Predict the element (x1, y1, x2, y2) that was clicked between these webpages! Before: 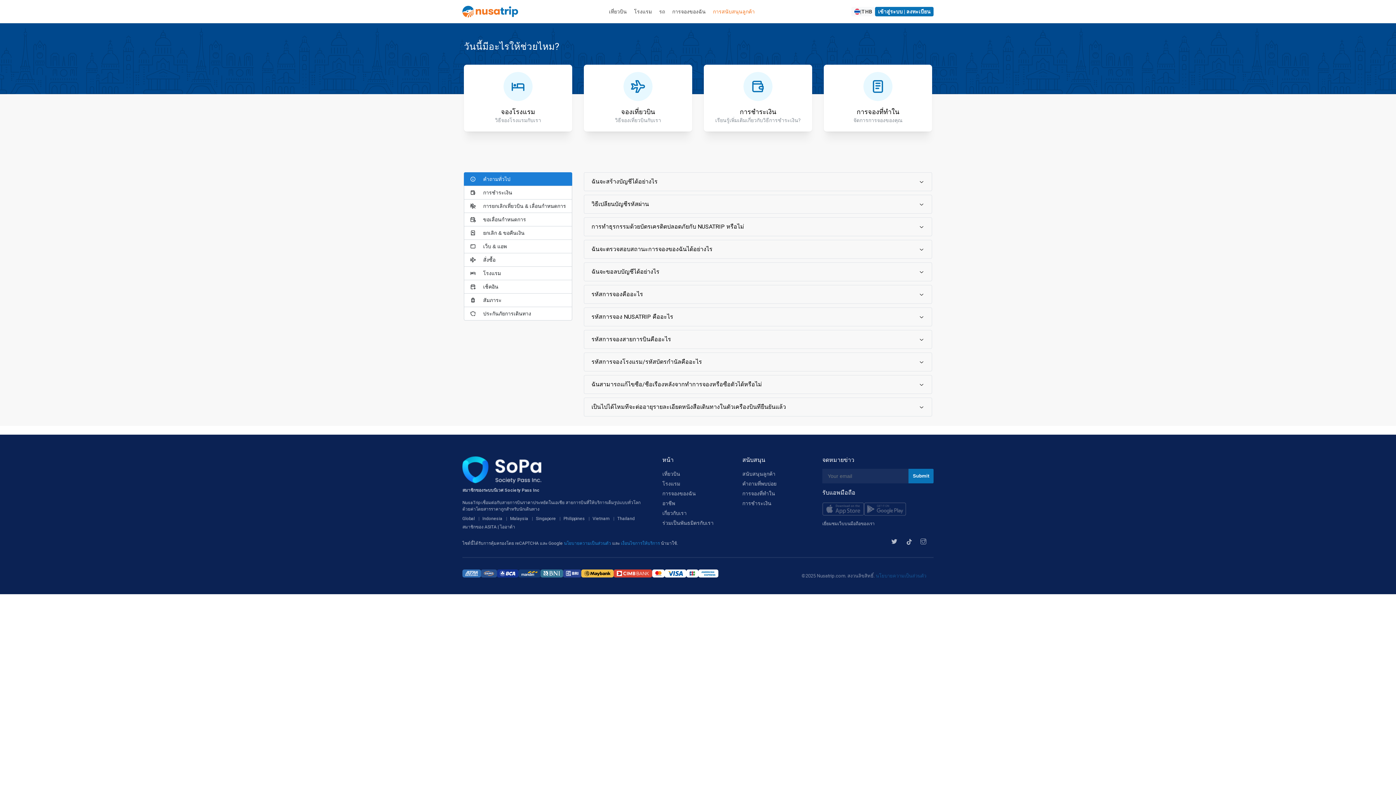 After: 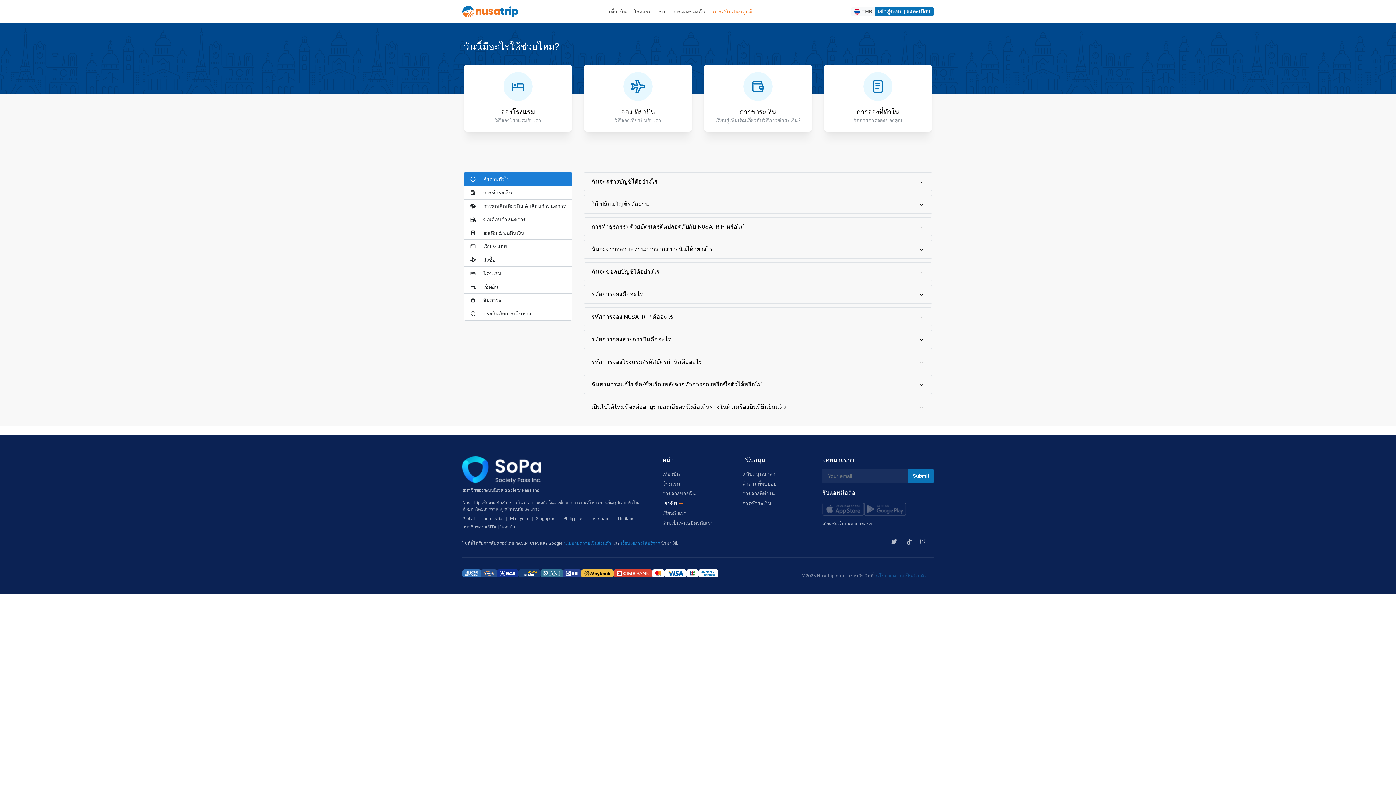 Action: label: อาชีพ bbox: (662, 499, 675, 507)